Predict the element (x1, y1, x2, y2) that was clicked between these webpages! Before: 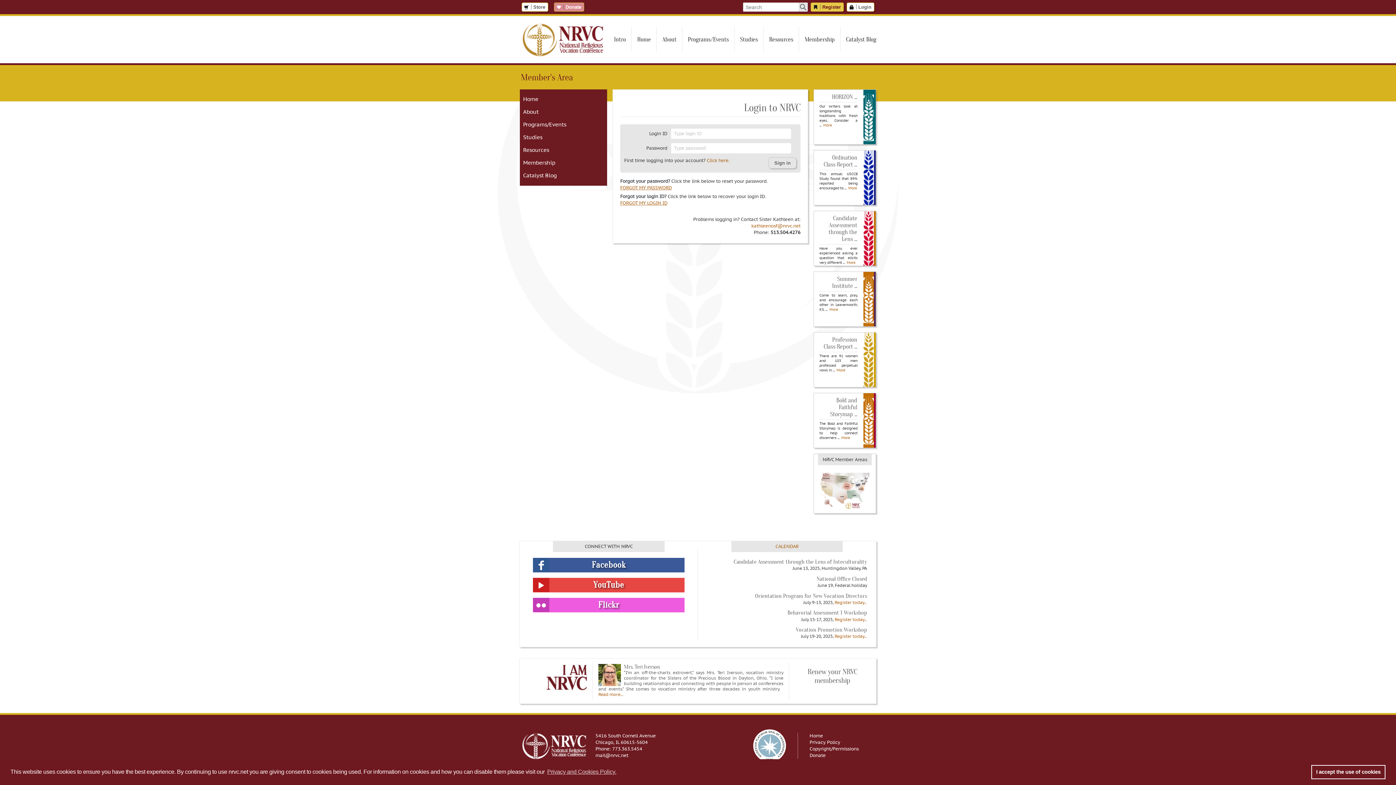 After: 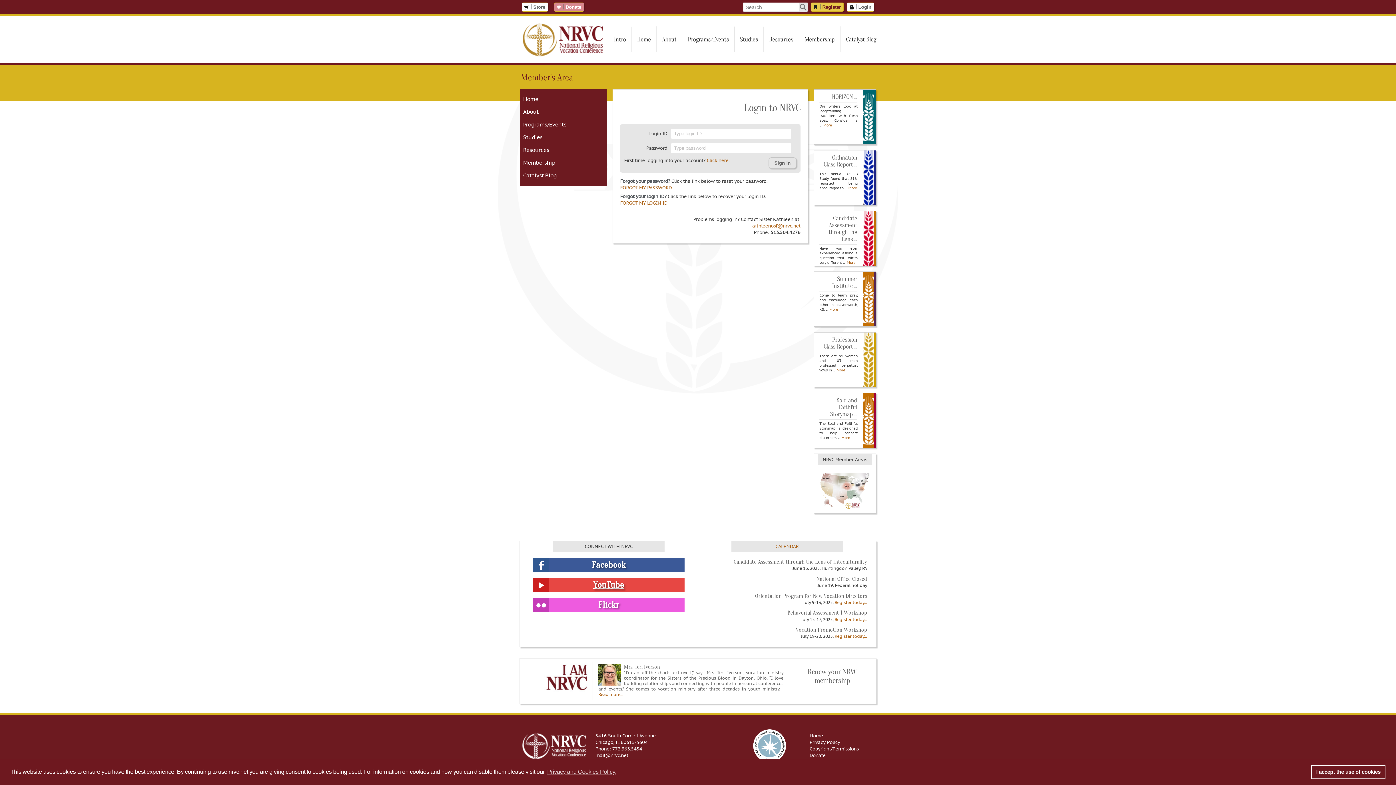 Action: label: YouTube bbox: (593, 580, 624, 590)